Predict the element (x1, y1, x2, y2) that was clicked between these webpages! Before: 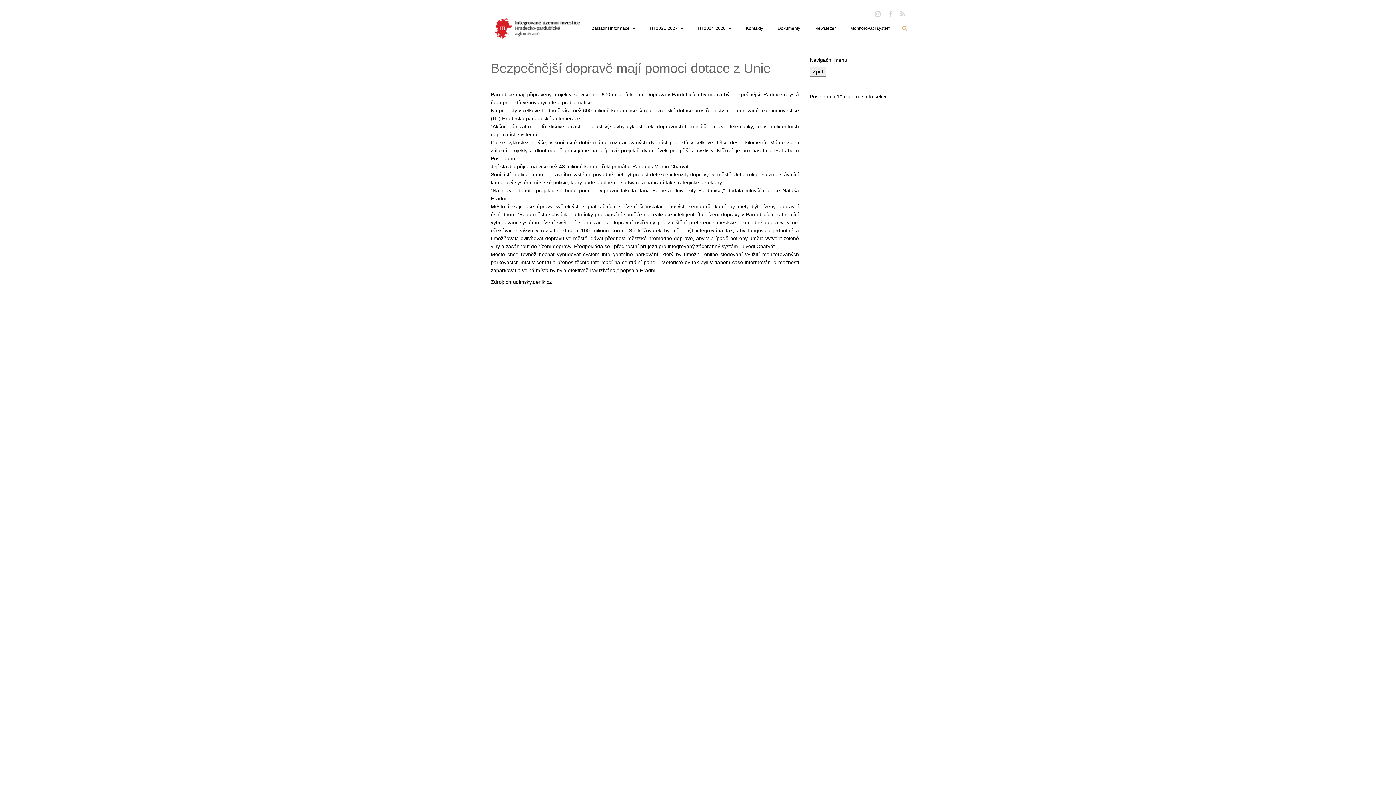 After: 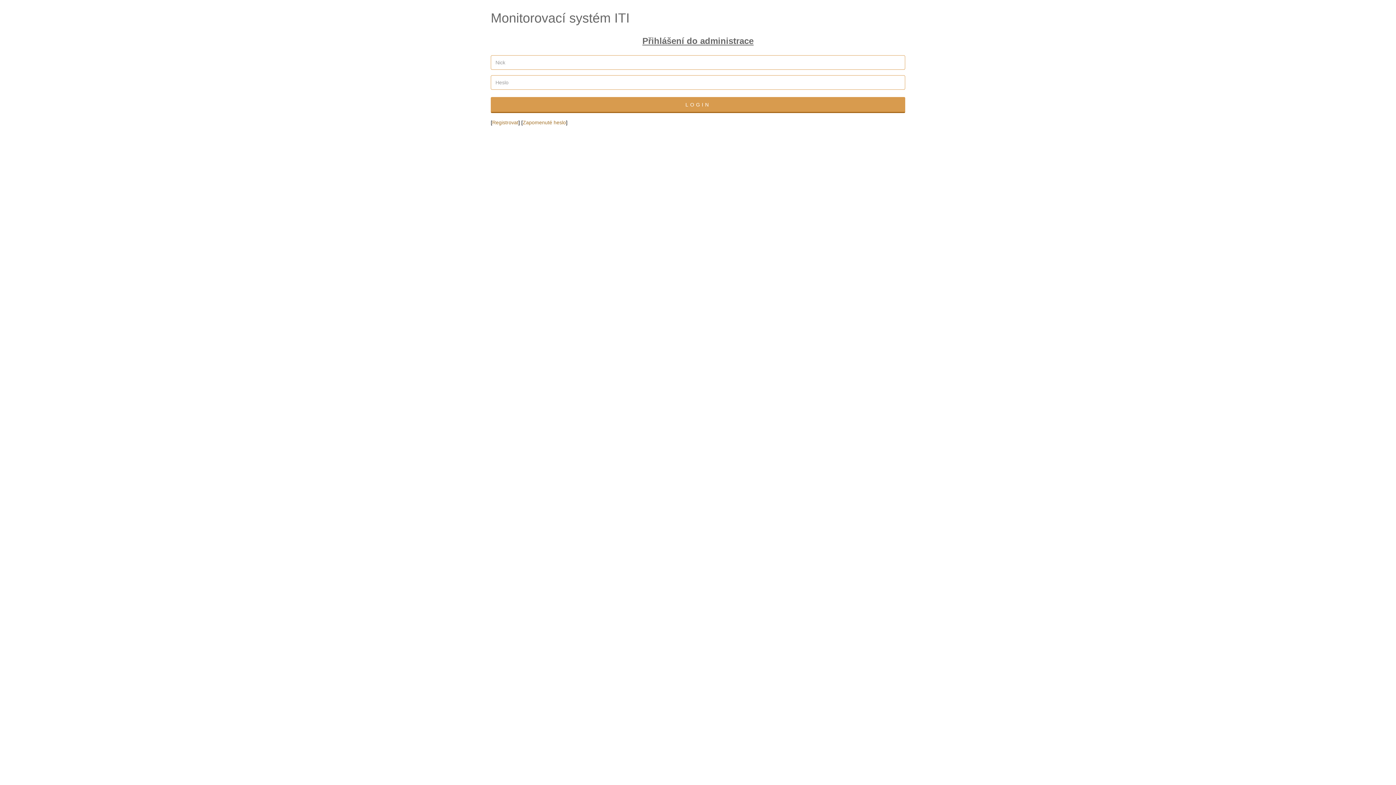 Action: bbox: (843, 17, 898, 39) label: Monitorovací systém